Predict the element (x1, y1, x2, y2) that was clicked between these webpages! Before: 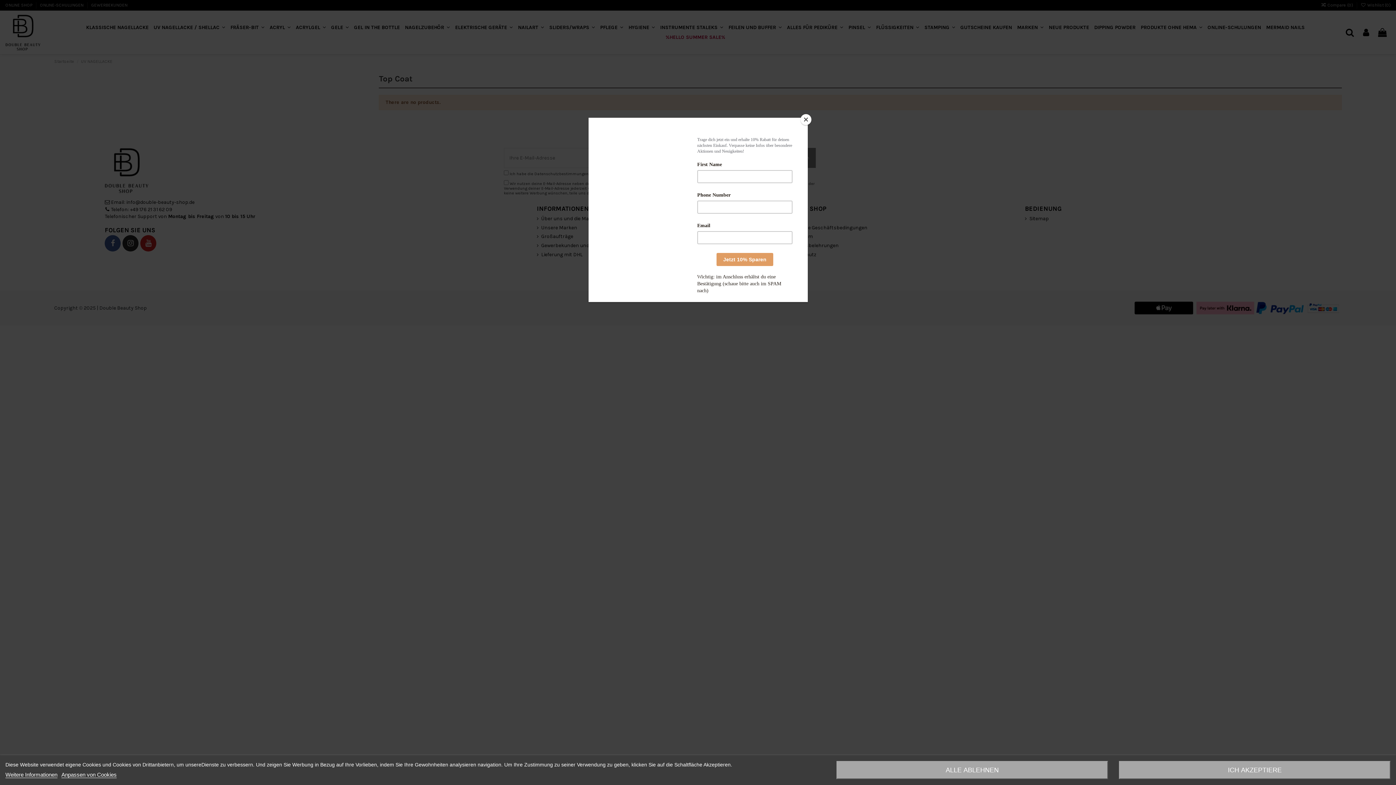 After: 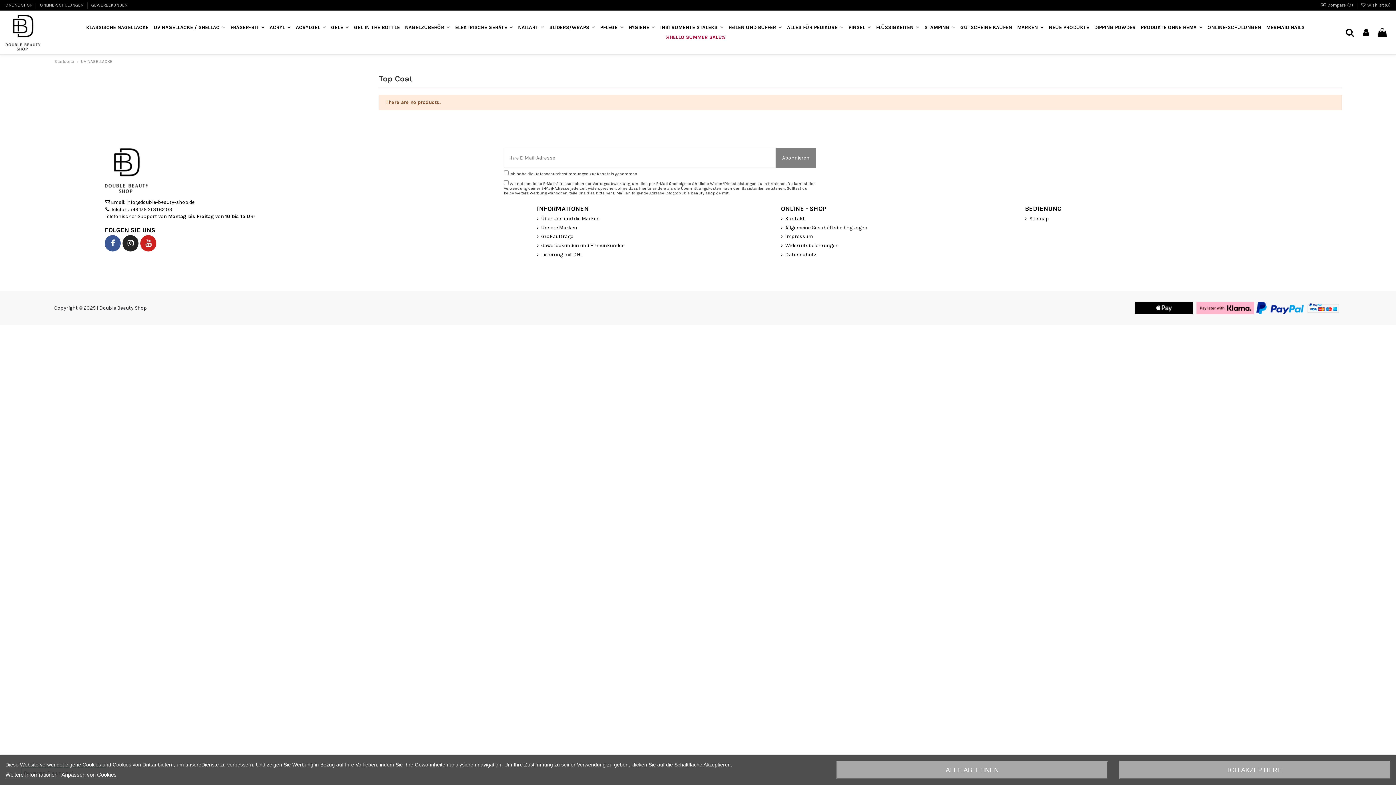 Action: bbox: (800, 114, 811, 125) label: Close